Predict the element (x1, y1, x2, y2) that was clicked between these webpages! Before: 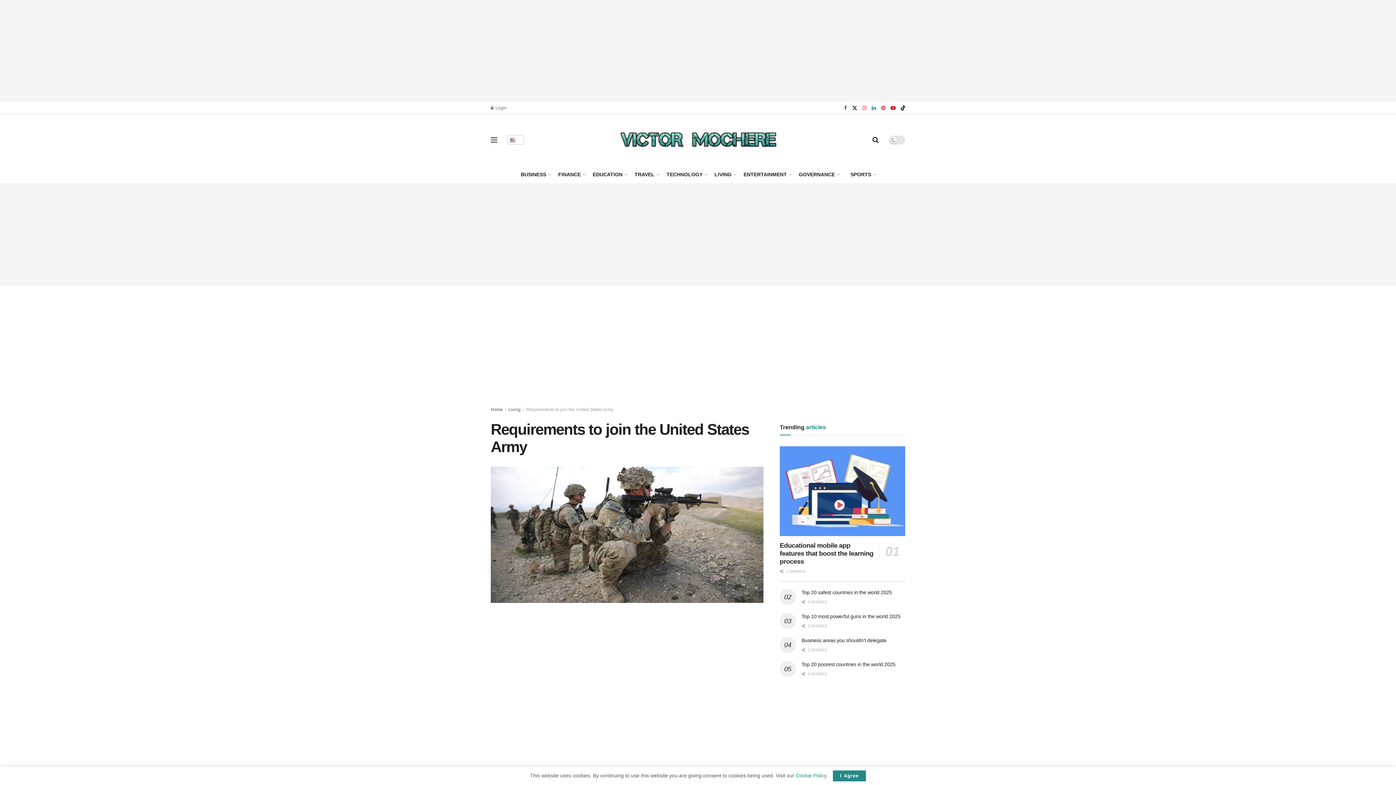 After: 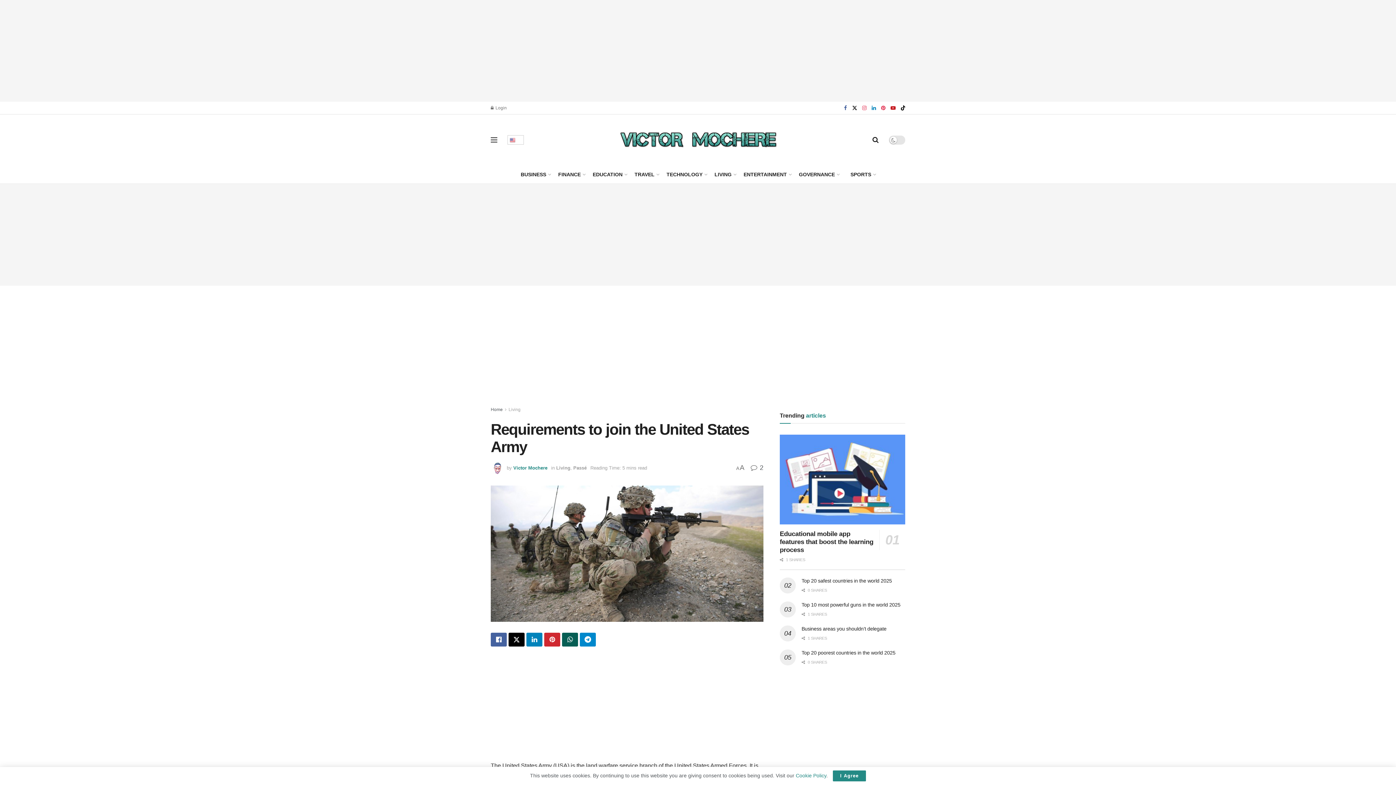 Action: bbox: (526, 407, 613, 412) label: Requirements to join the United States Army